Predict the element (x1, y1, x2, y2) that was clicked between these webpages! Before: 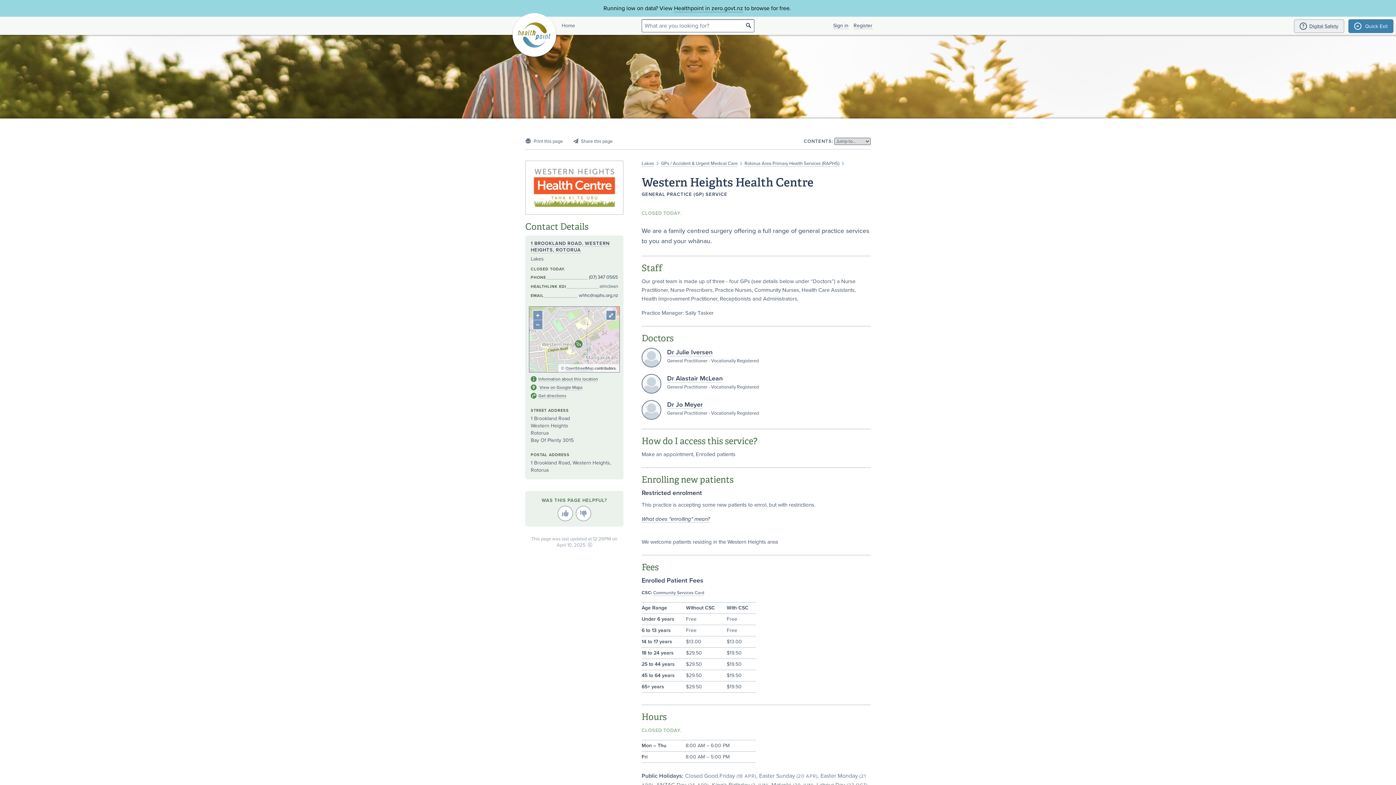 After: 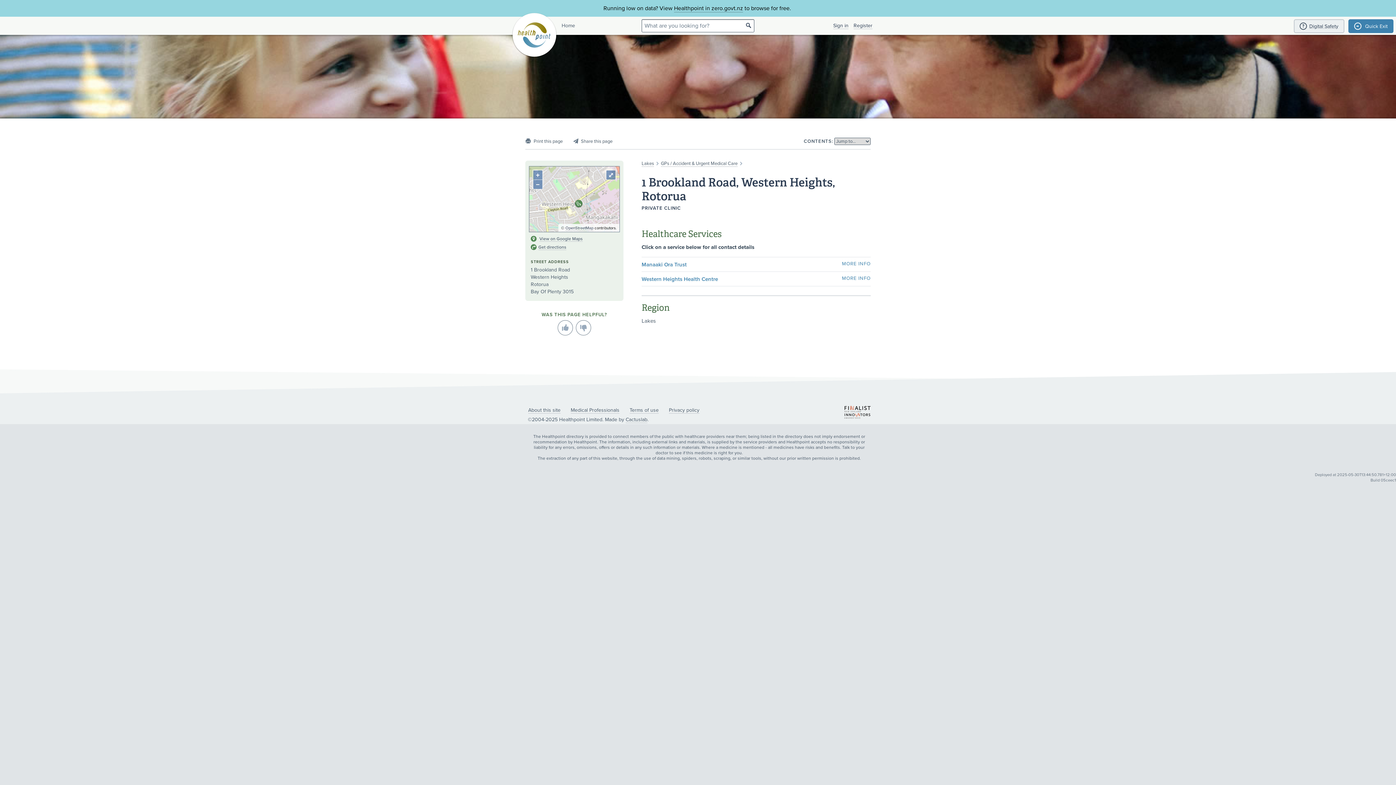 Action: label: Information about this location bbox: (538, 376, 598, 382)